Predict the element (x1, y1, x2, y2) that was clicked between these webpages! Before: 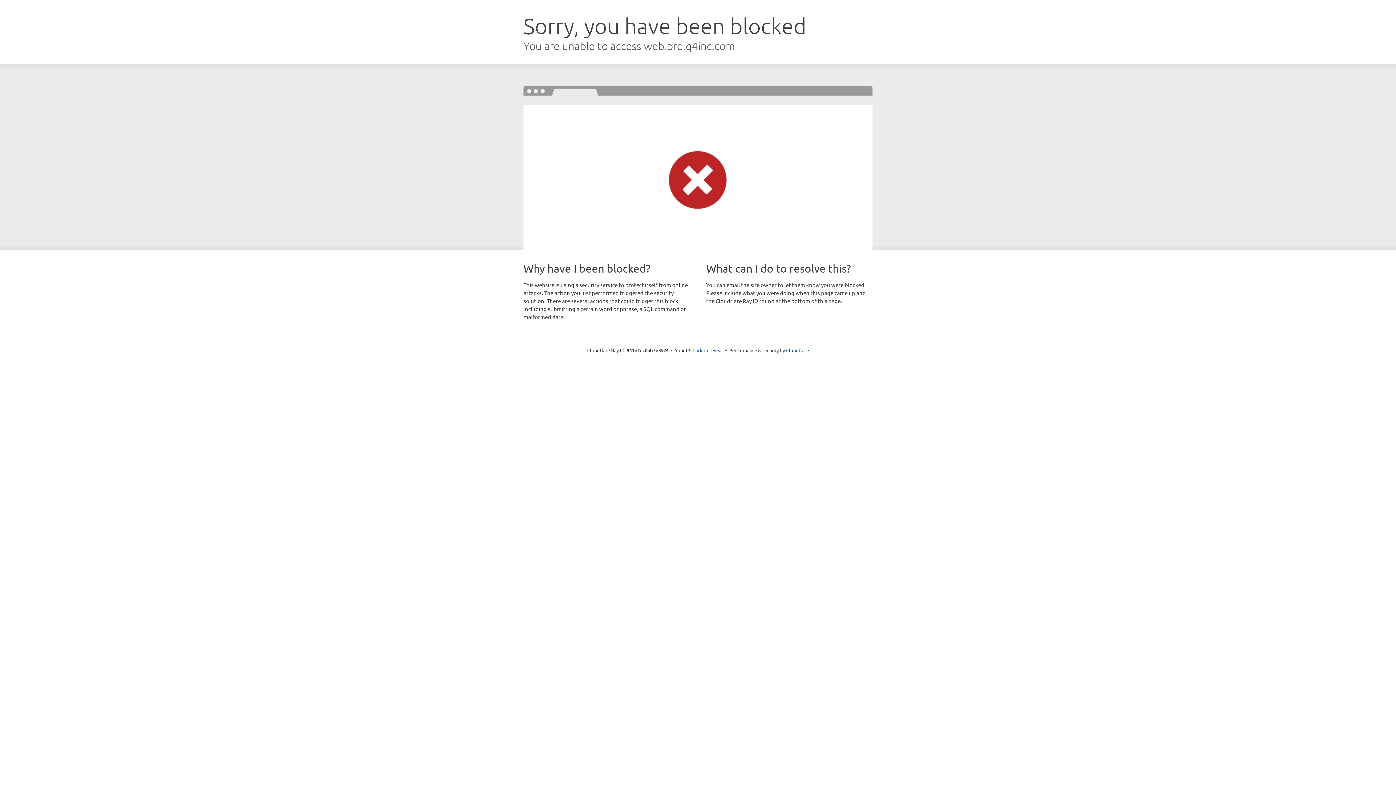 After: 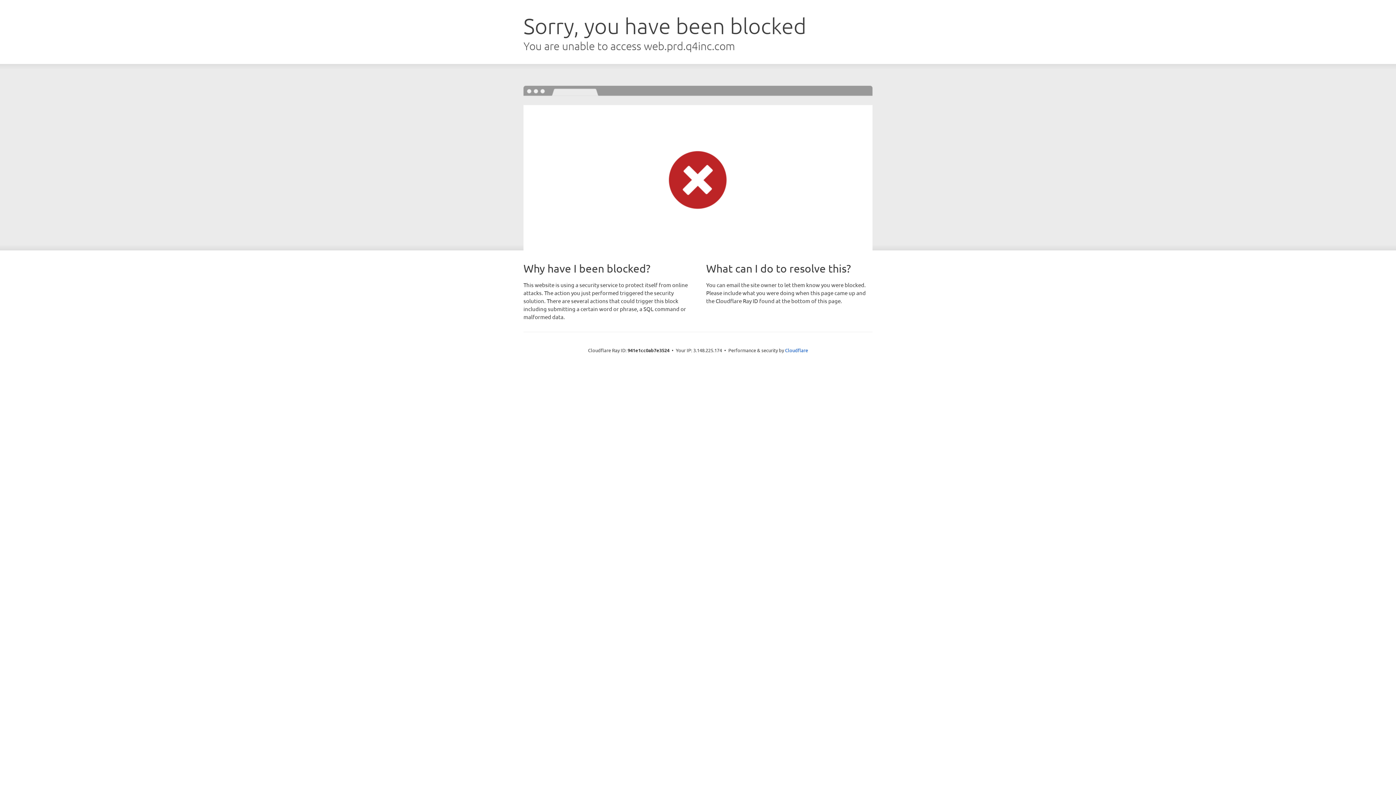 Action: label: Click to reveal bbox: (692, 346, 723, 353)